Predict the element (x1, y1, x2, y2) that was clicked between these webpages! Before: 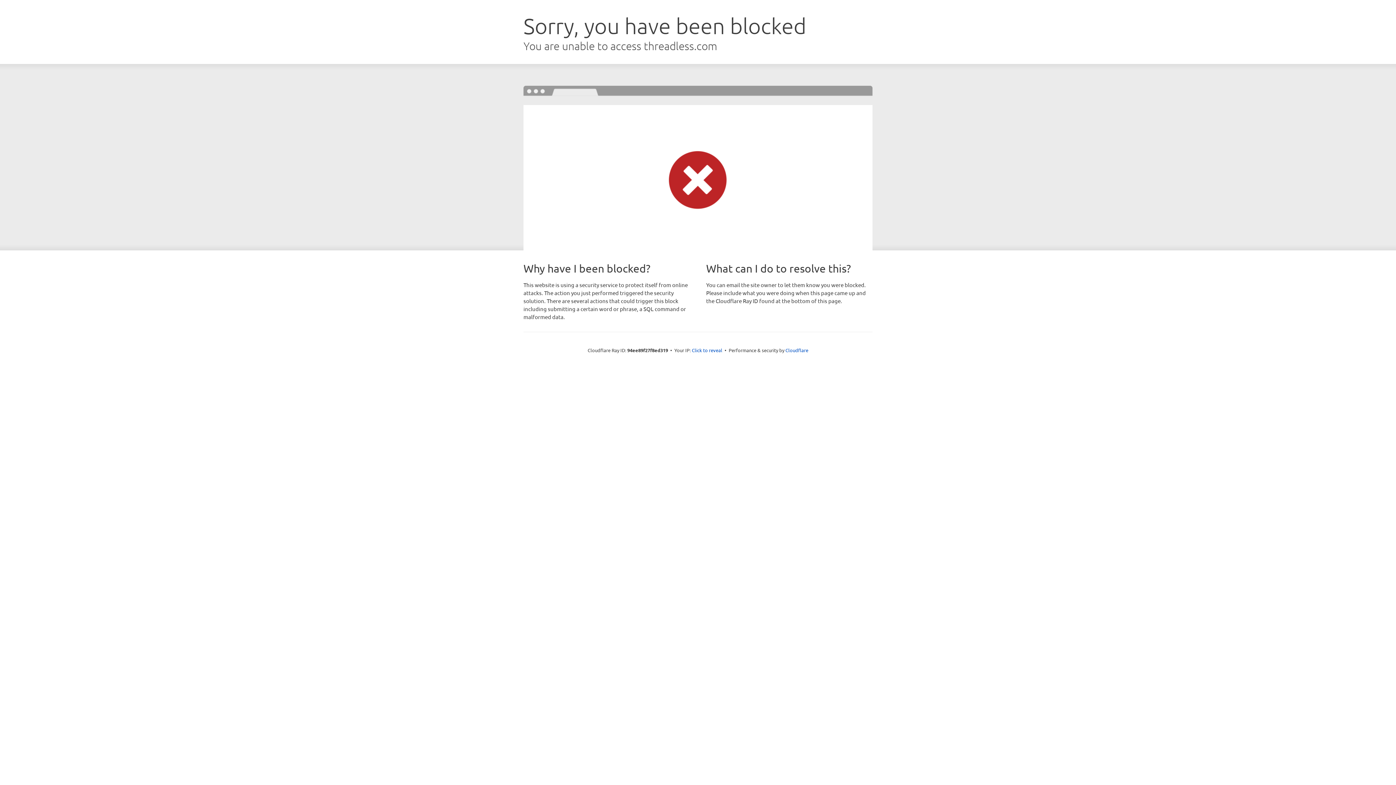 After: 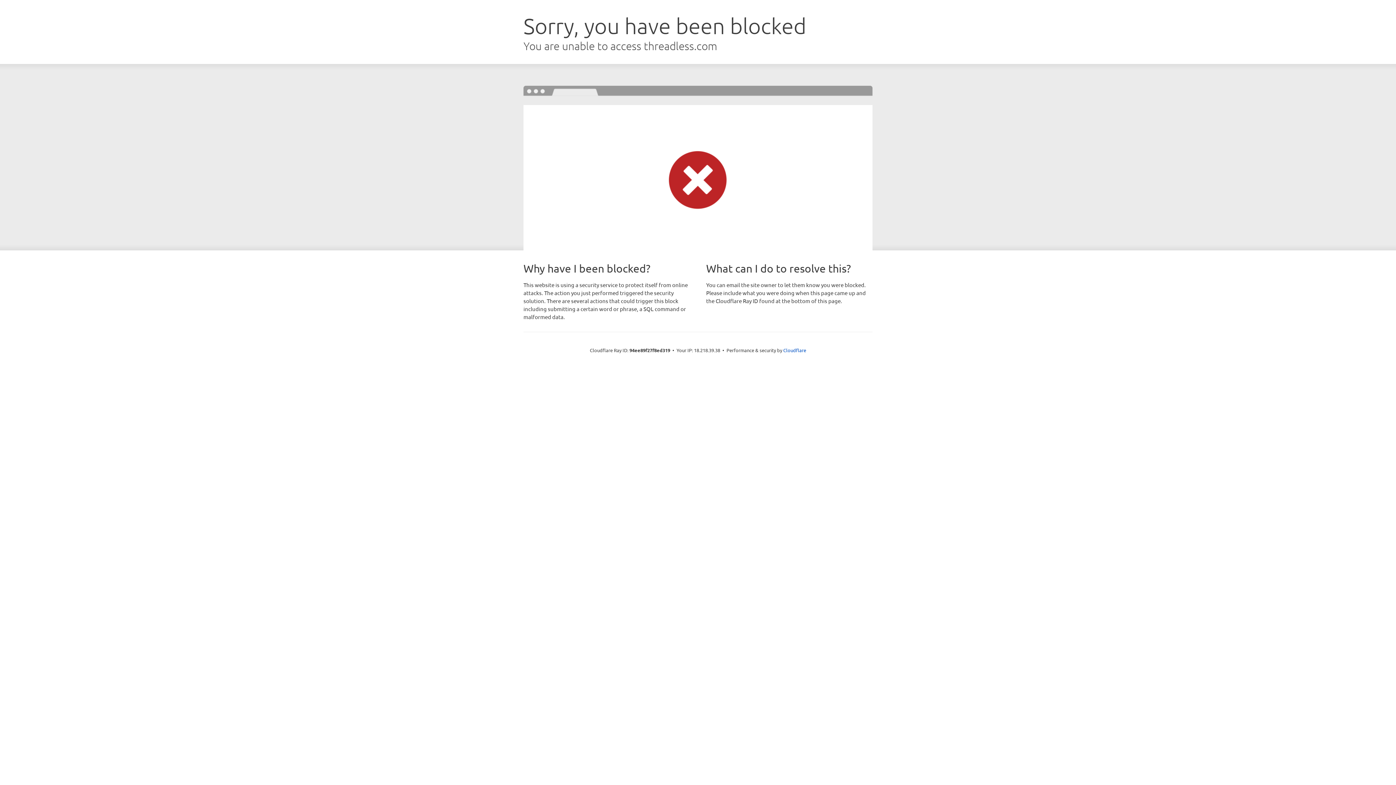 Action: bbox: (692, 346, 722, 353) label: Click to reveal